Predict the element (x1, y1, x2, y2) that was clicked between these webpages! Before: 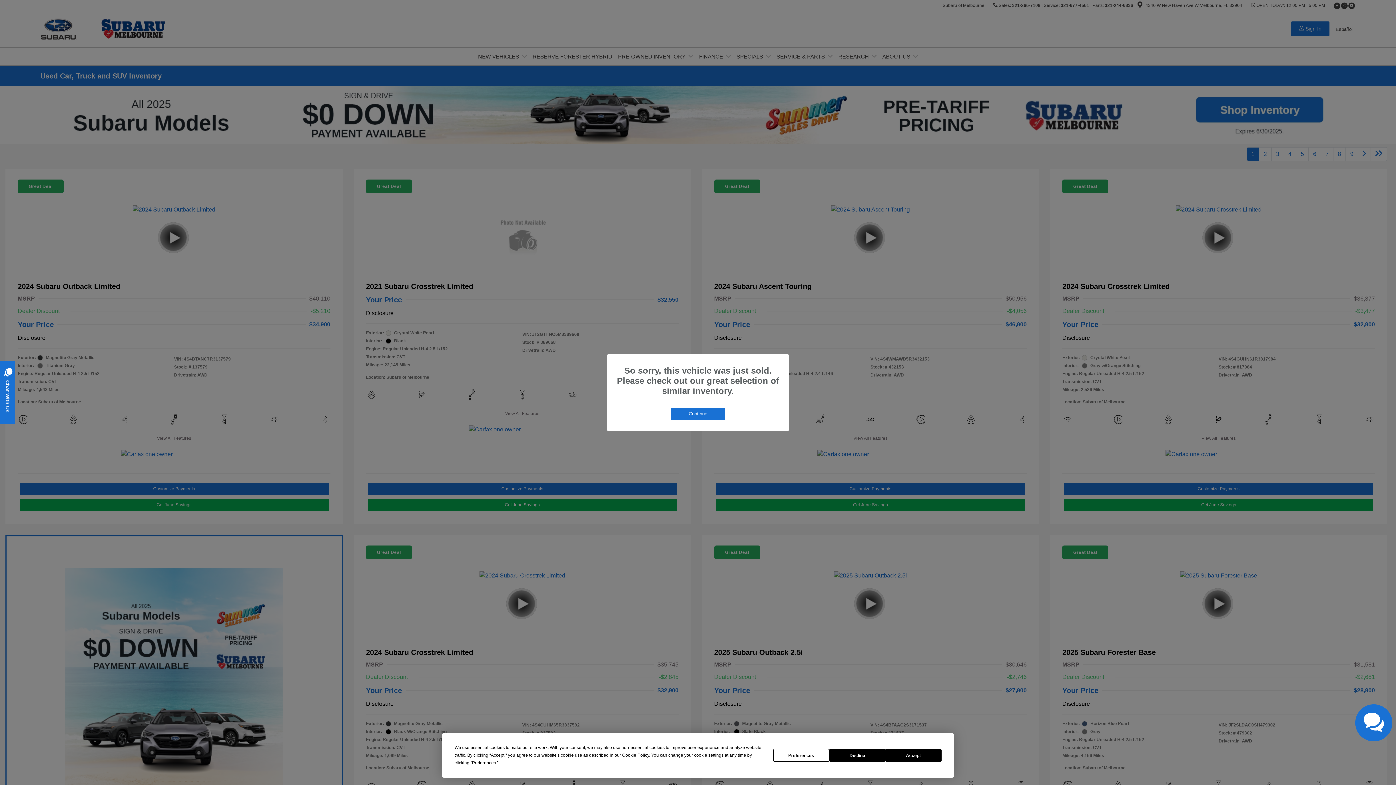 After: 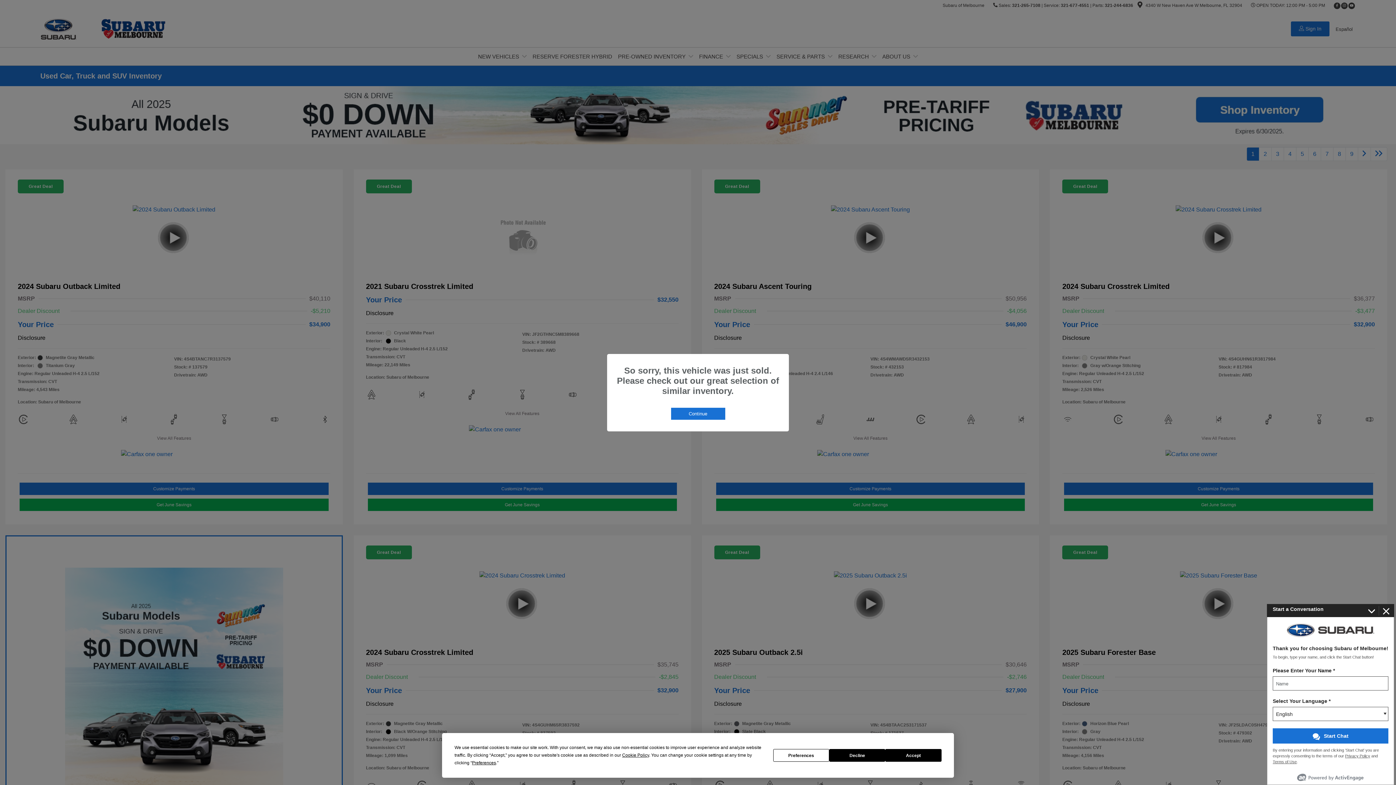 Action: bbox: (1355, 704, 1392, 741)